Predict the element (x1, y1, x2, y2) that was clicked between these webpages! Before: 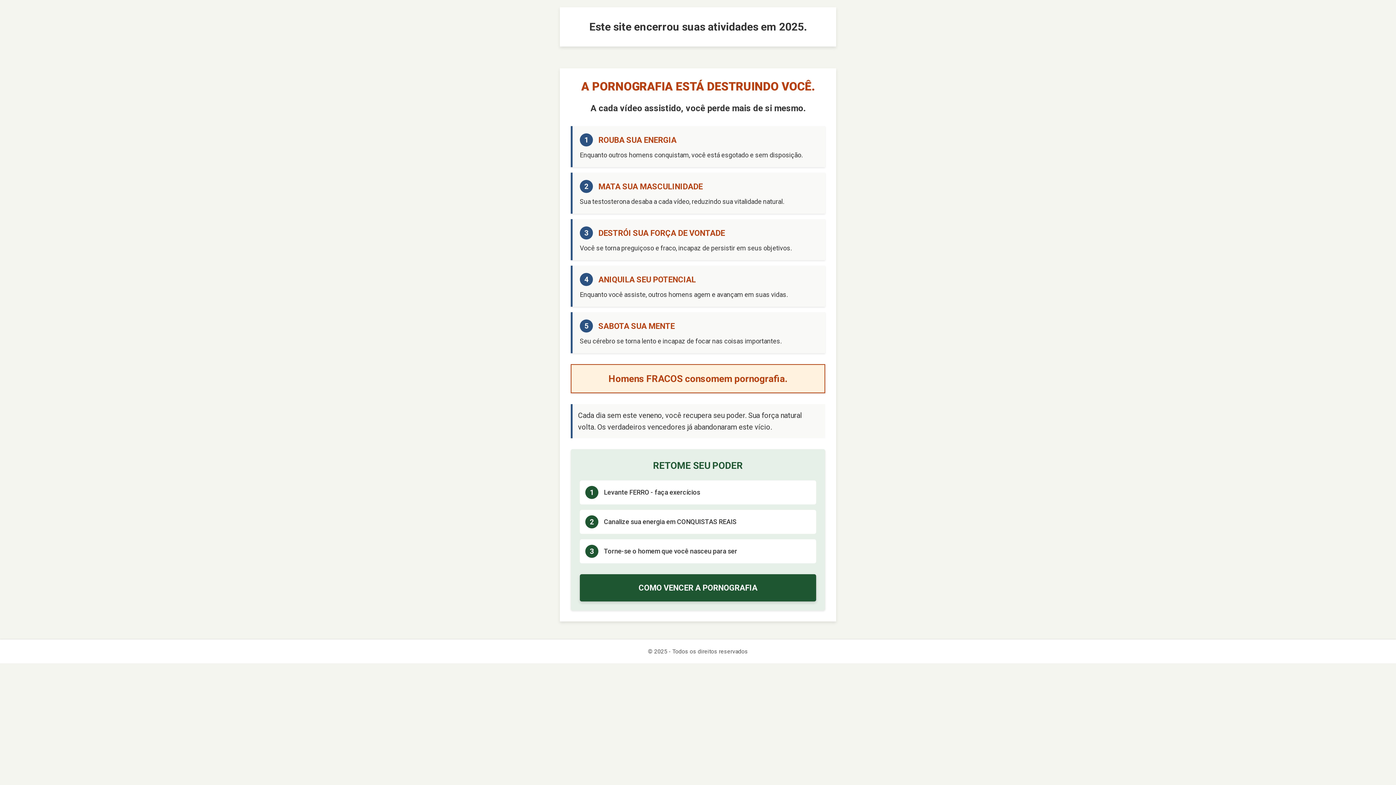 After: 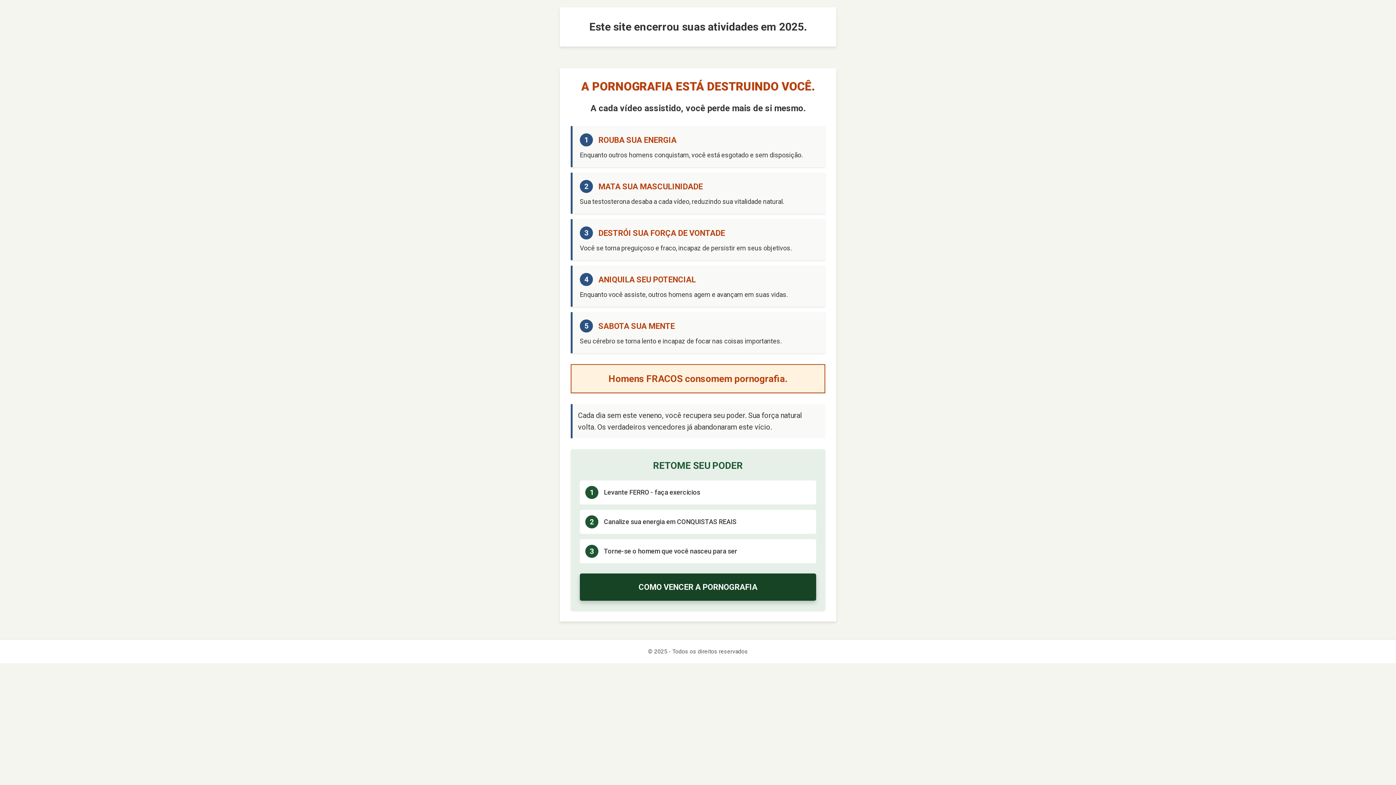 Action: label: COMO VENCER A PORNOGRAFIA bbox: (580, 574, 816, 601)